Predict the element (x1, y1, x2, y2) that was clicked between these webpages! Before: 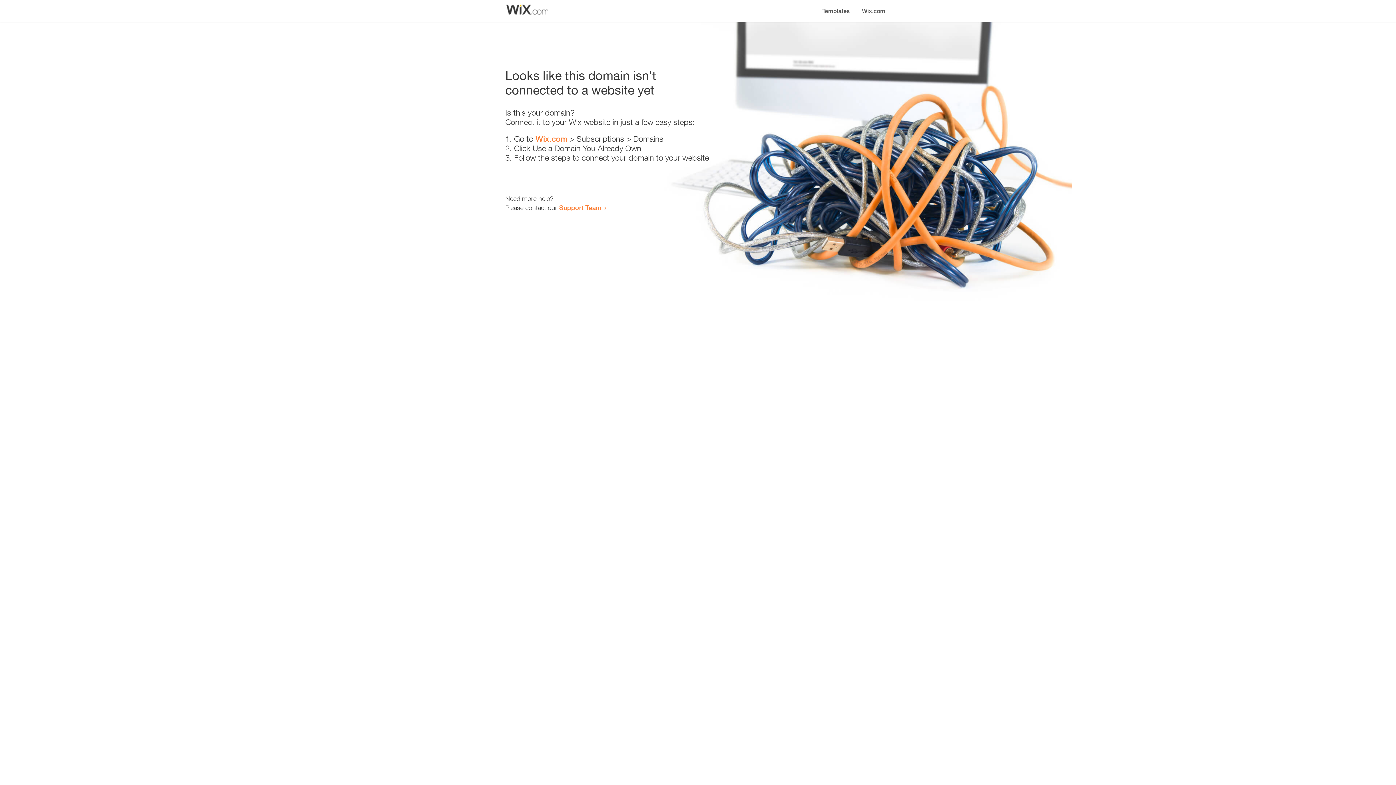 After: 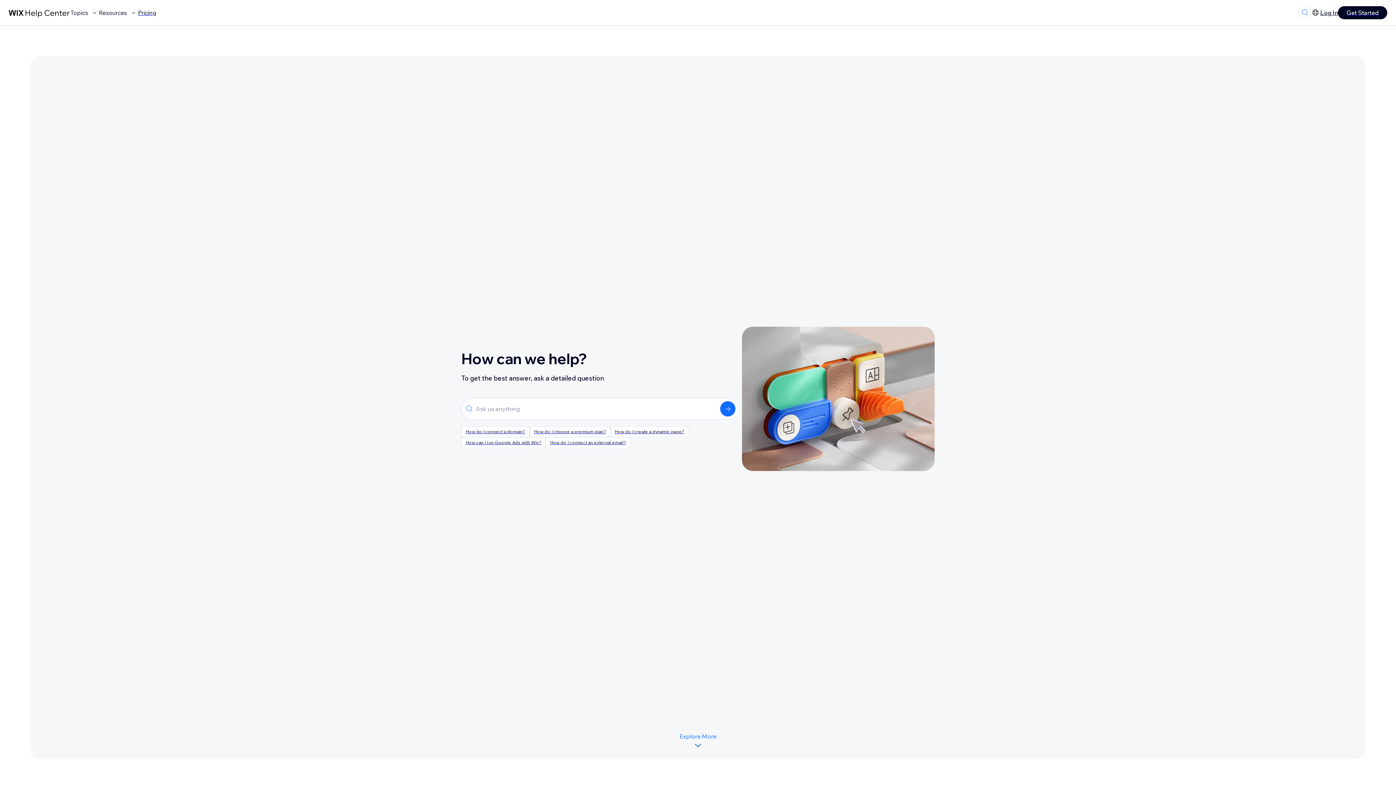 Action: label: Support Team bbox: (559, 203, 601, 211)